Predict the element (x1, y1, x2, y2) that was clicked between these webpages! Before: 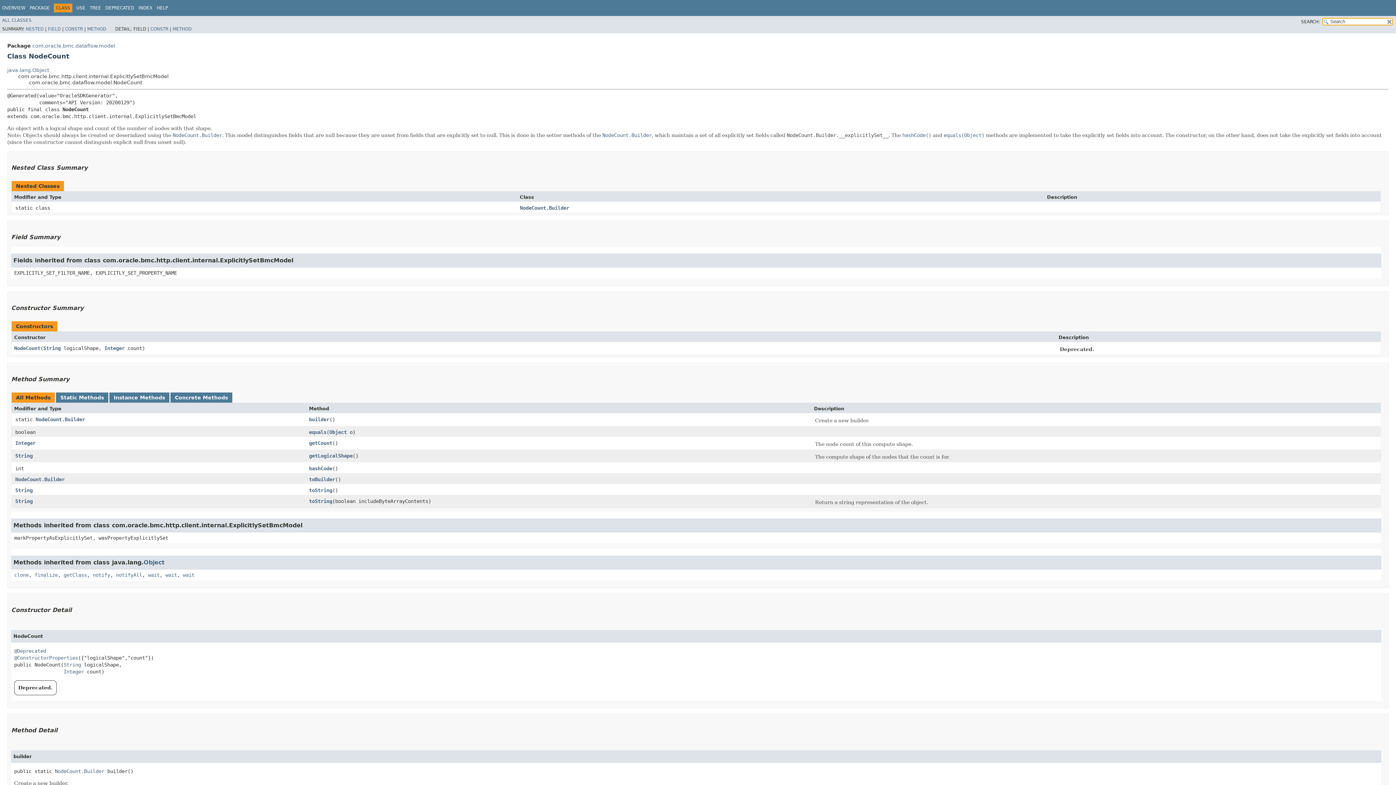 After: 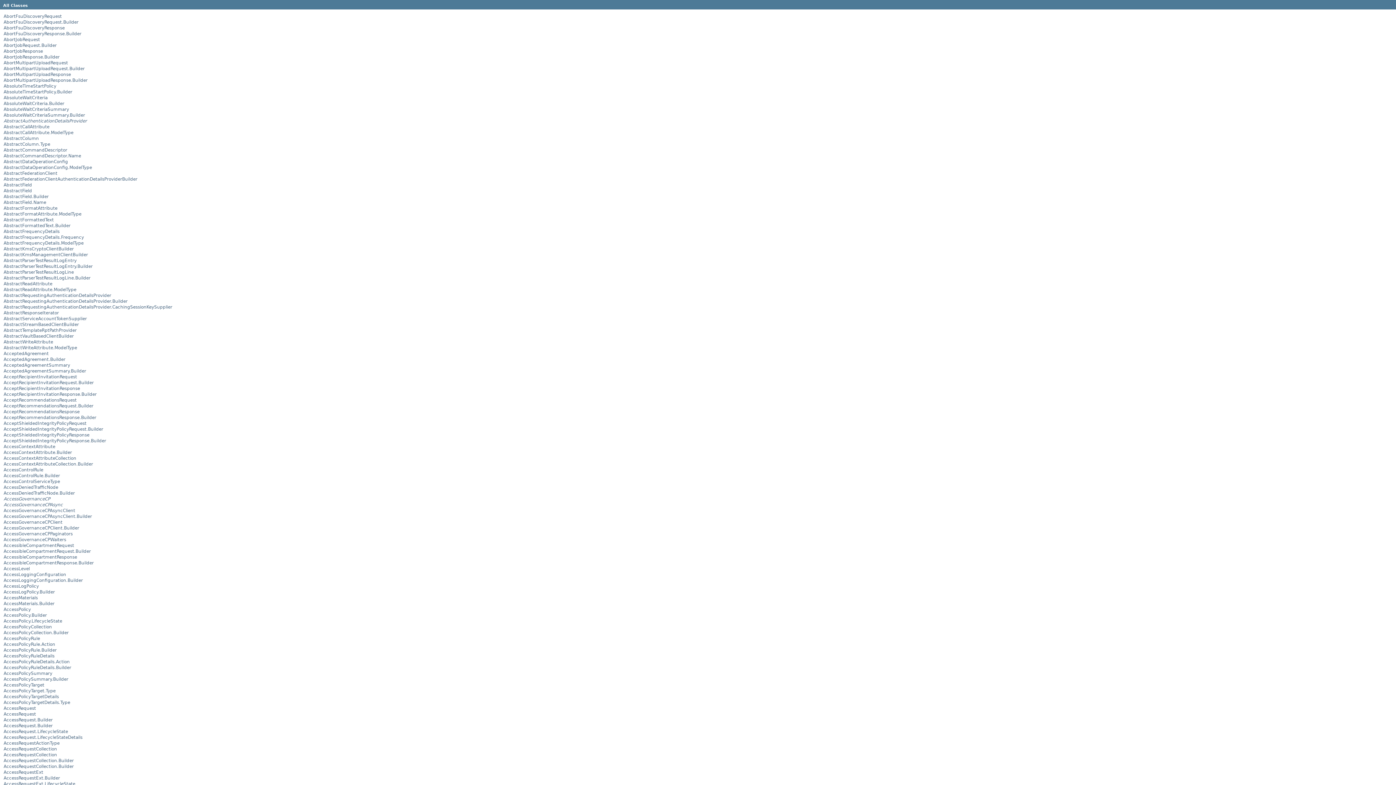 Action: bbox: (2, 17, 31, 22) label: ALL CLASSES